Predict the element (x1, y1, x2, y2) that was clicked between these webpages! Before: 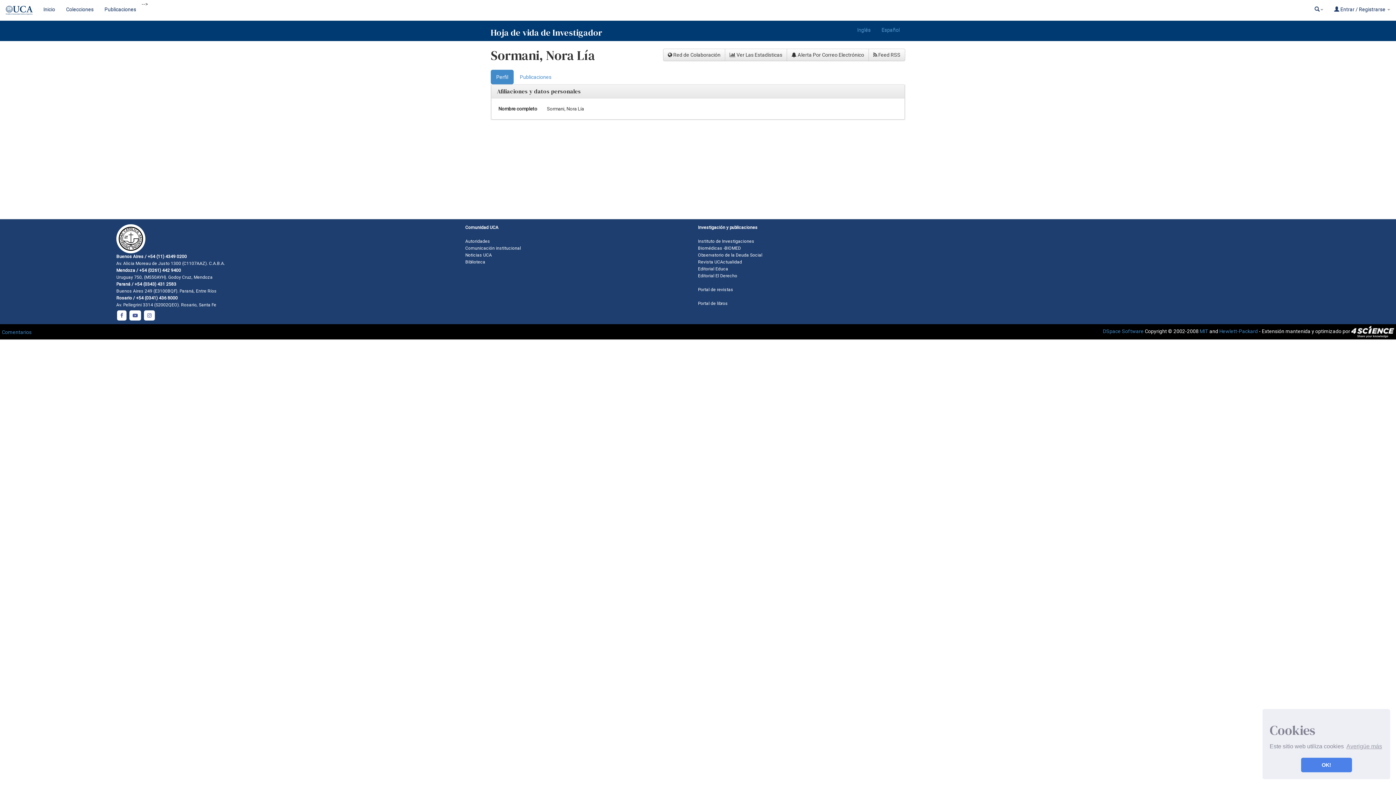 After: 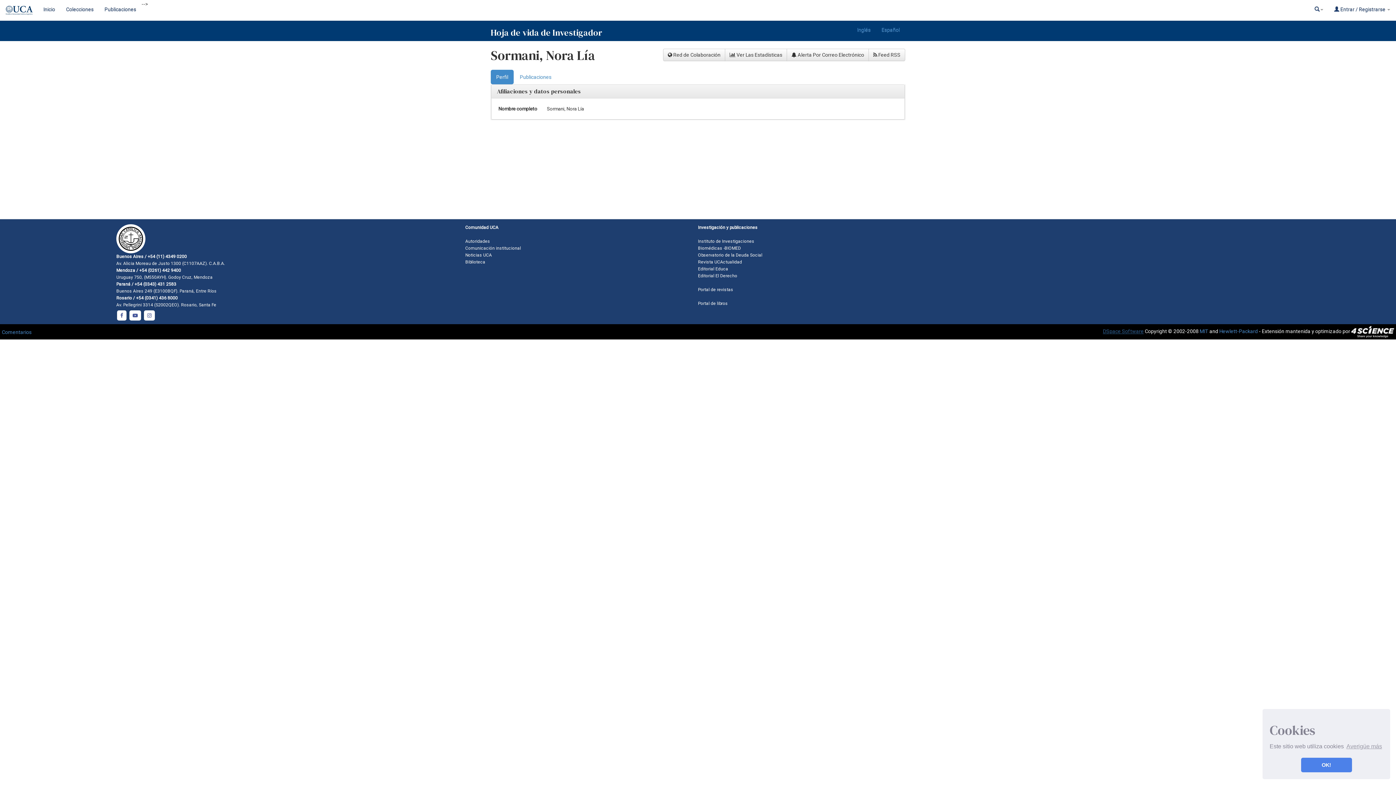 Action: label: DSpace Software bbox: (1103, 328, 1143, 334)